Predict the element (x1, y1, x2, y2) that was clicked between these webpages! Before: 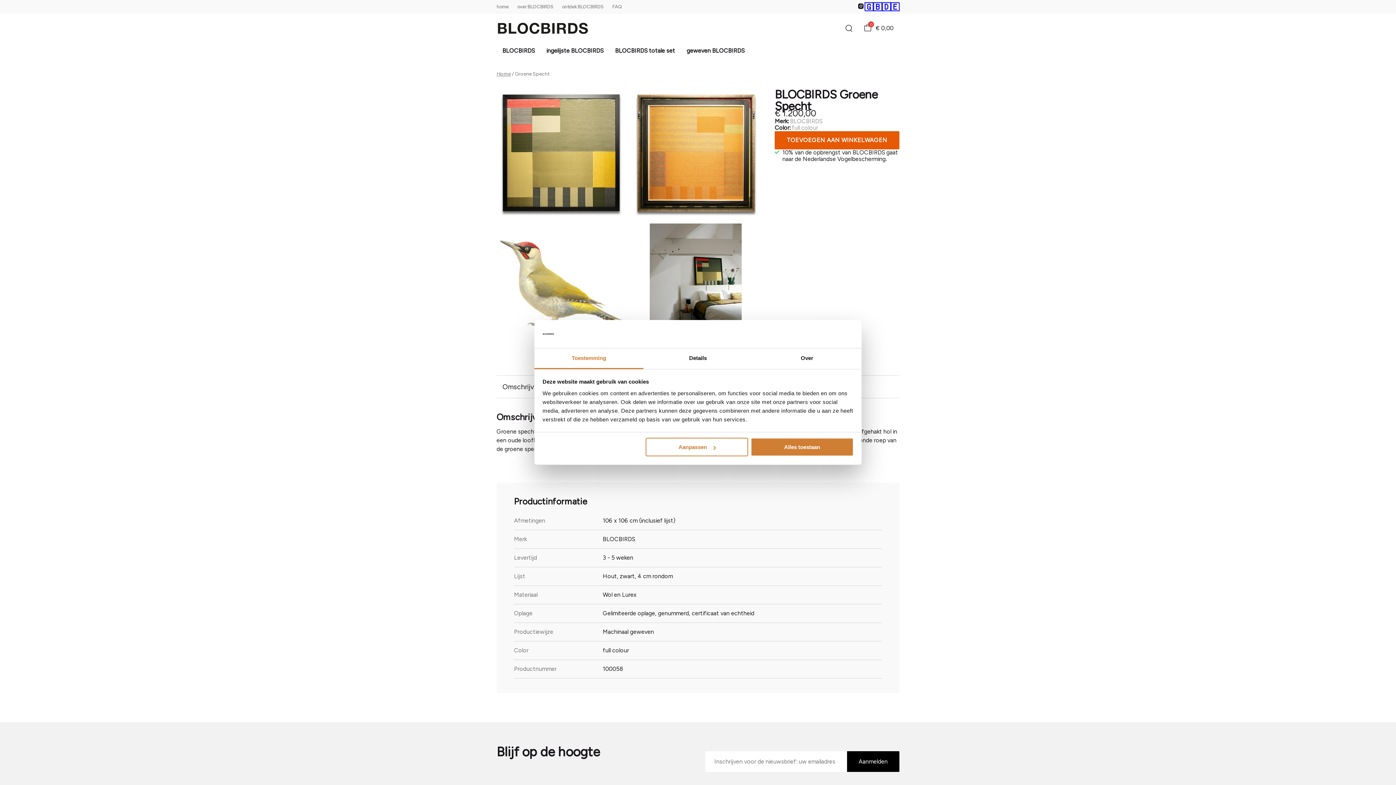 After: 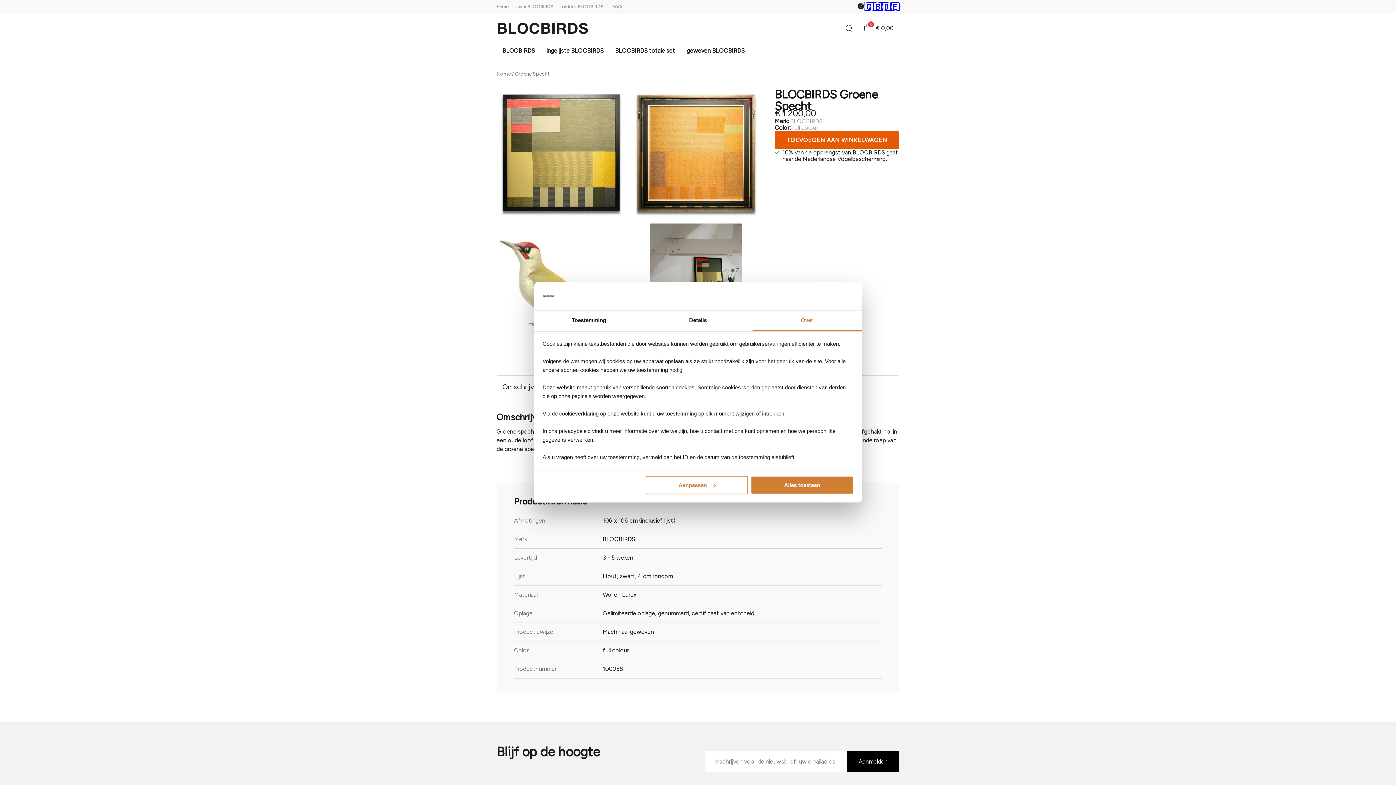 Action: bbox: (752, 348, 861, 369) label: Over